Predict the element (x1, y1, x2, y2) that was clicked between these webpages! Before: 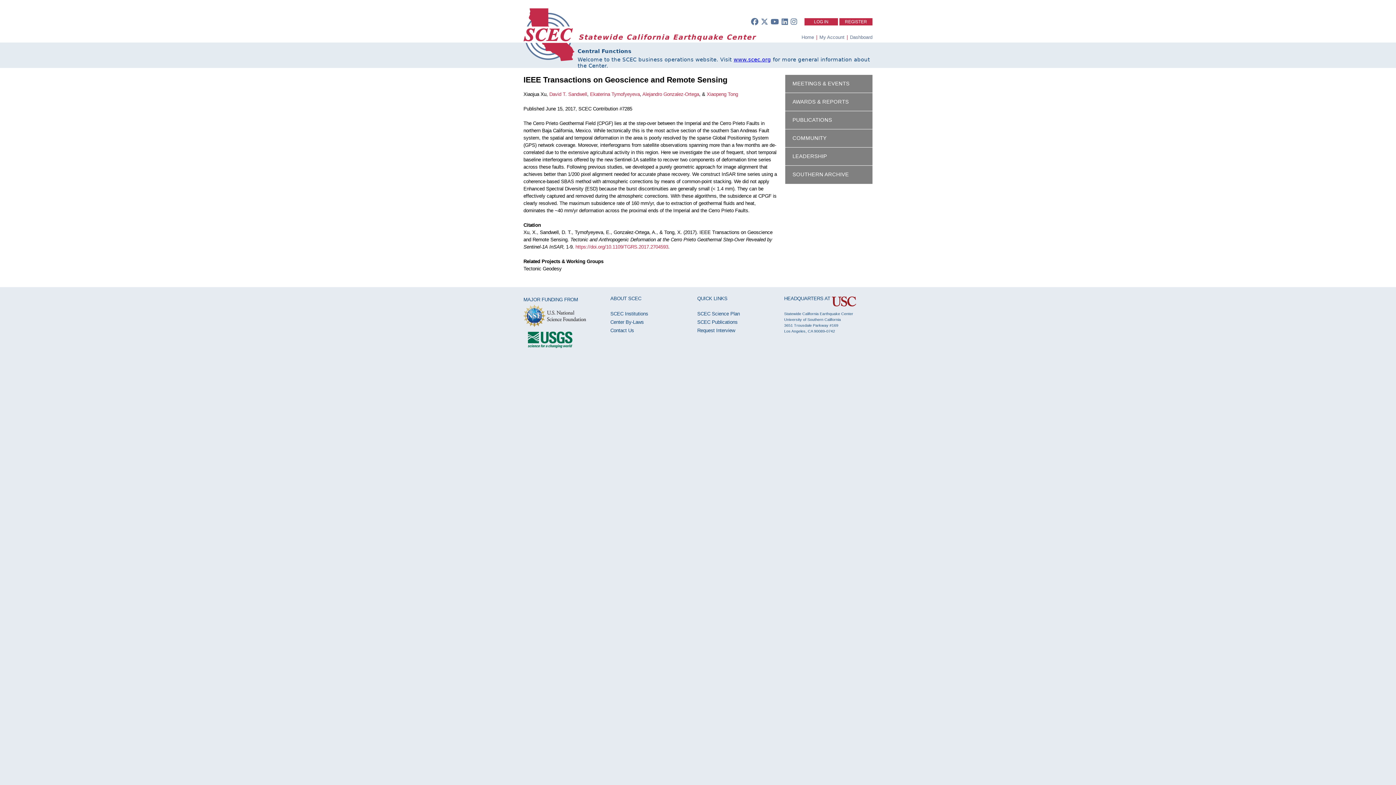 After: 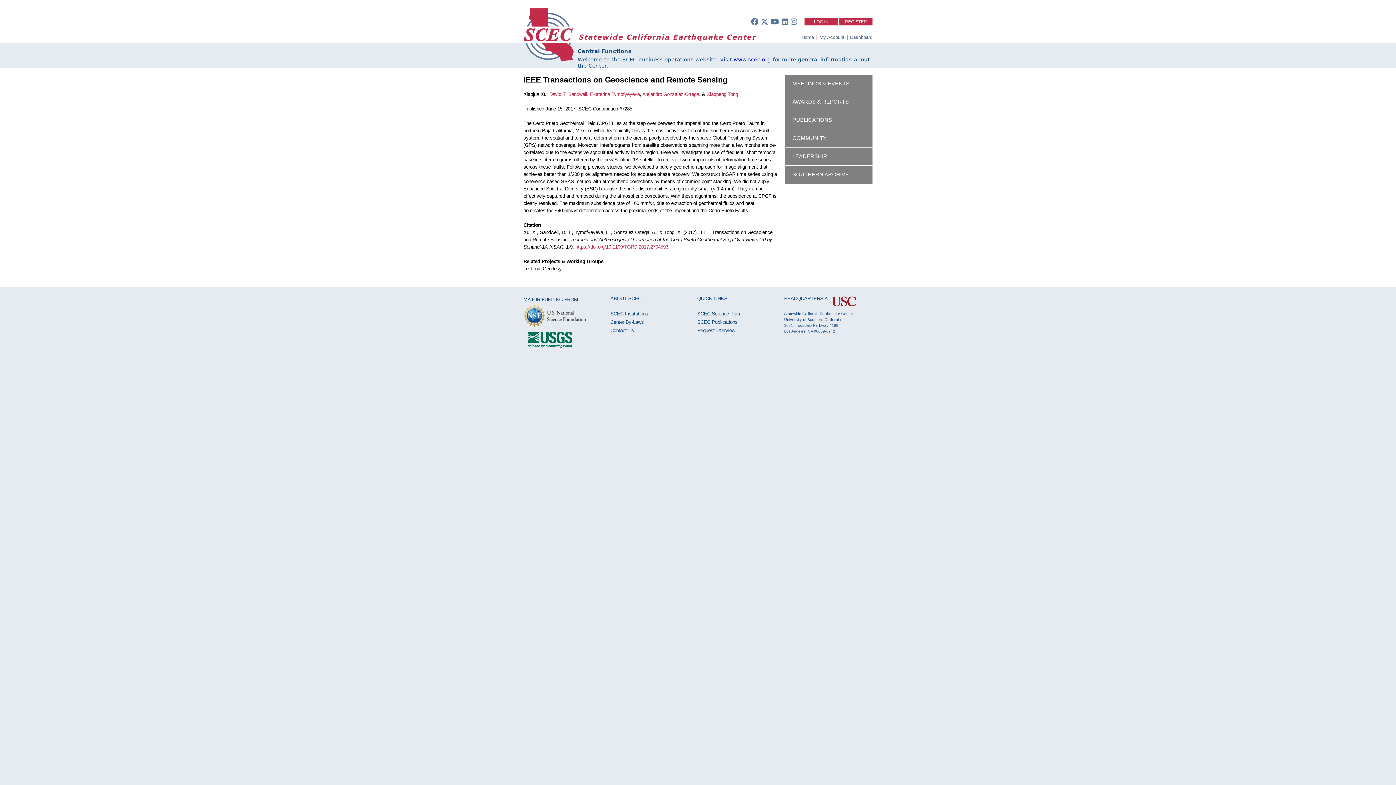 Action: bbox: (832, 293, 856, 304)